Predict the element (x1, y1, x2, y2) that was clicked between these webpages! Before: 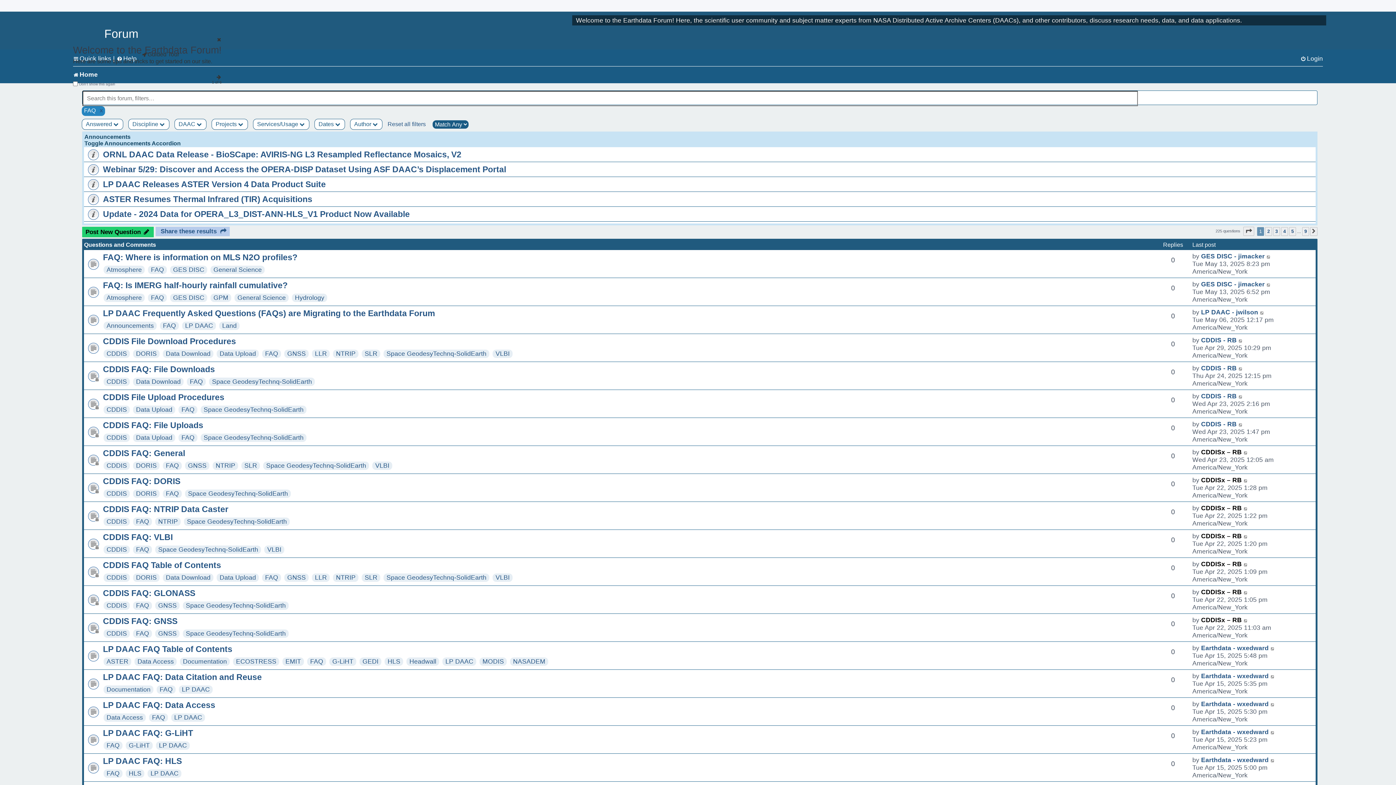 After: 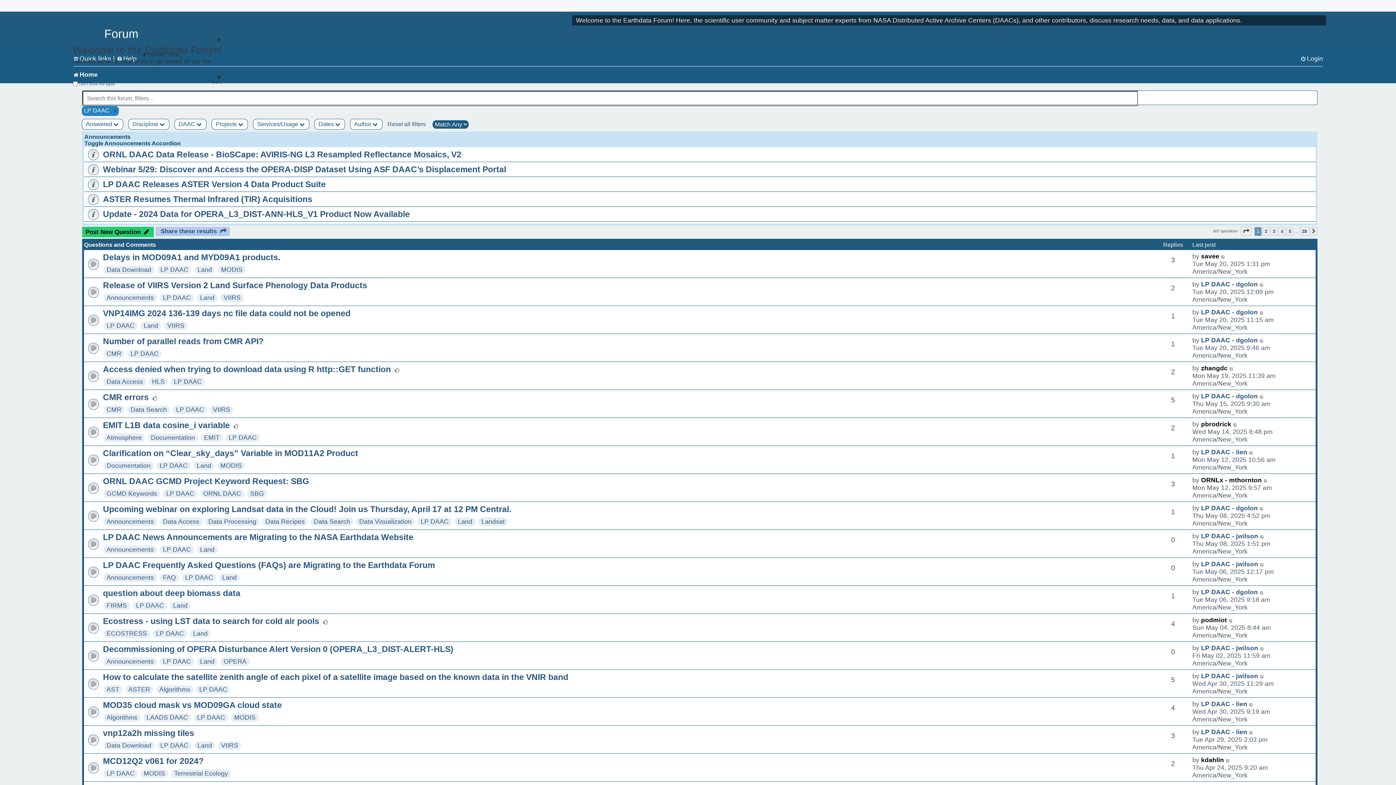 Action: bbox: (445, 658, 473, 665) label: LP DAAC